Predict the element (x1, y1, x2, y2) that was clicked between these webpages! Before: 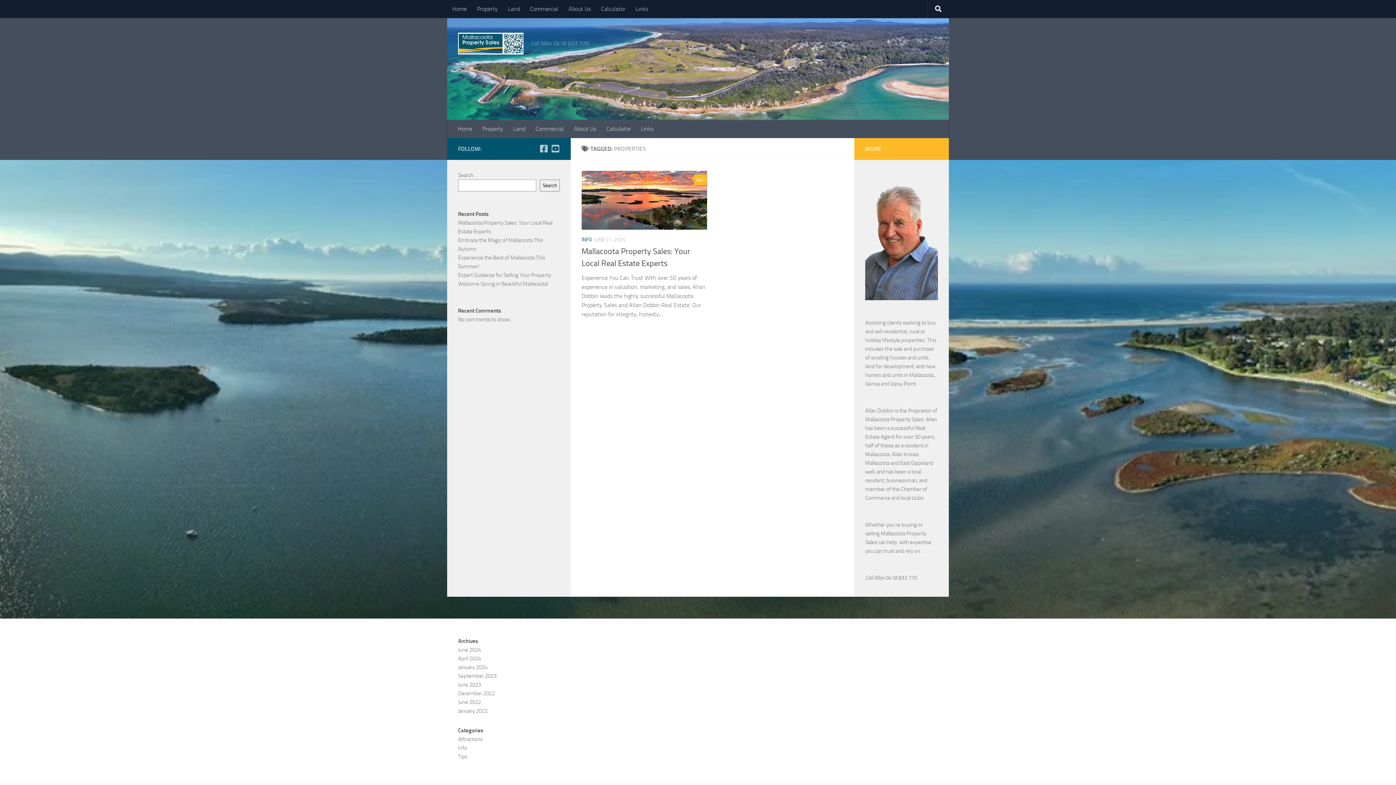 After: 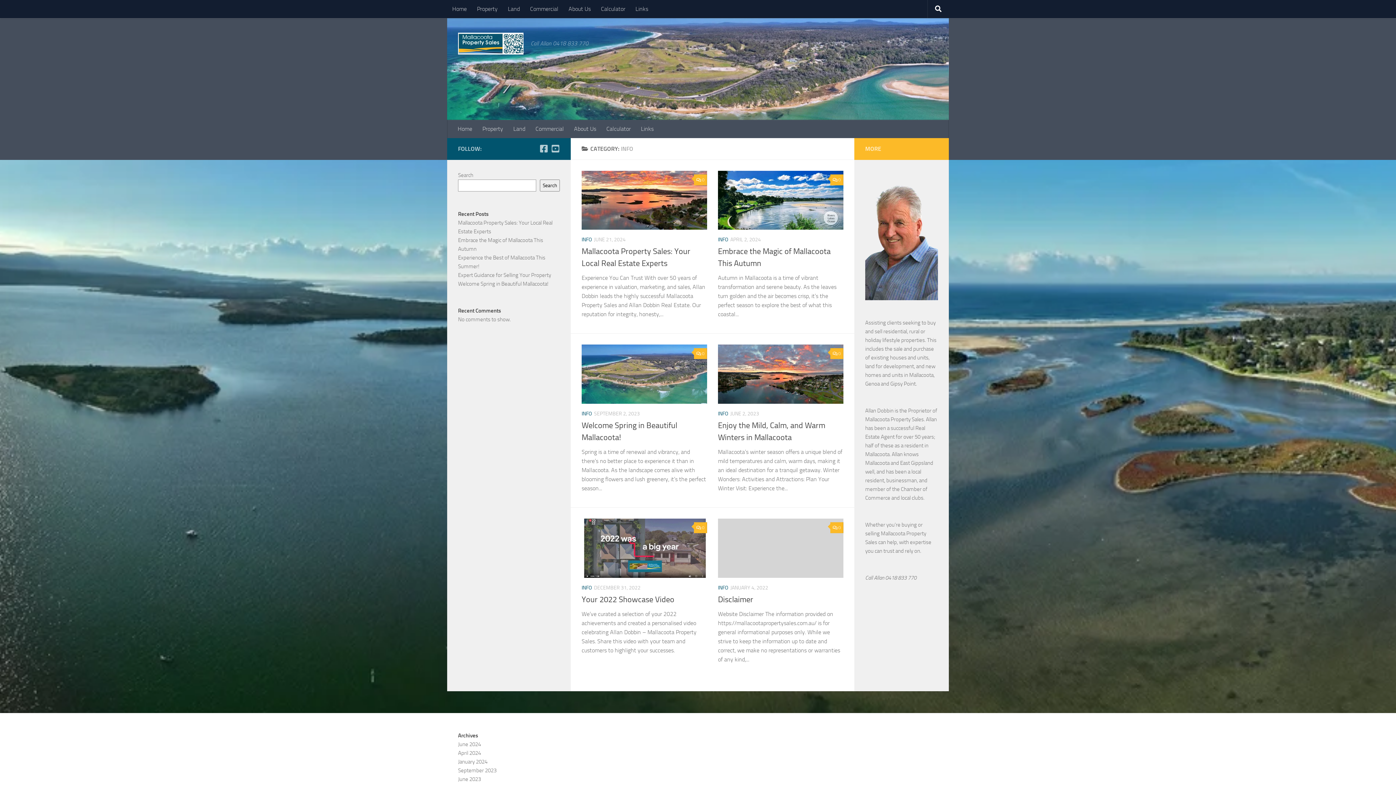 Action: bbox: (581, 236, 592, 242) label: INFO